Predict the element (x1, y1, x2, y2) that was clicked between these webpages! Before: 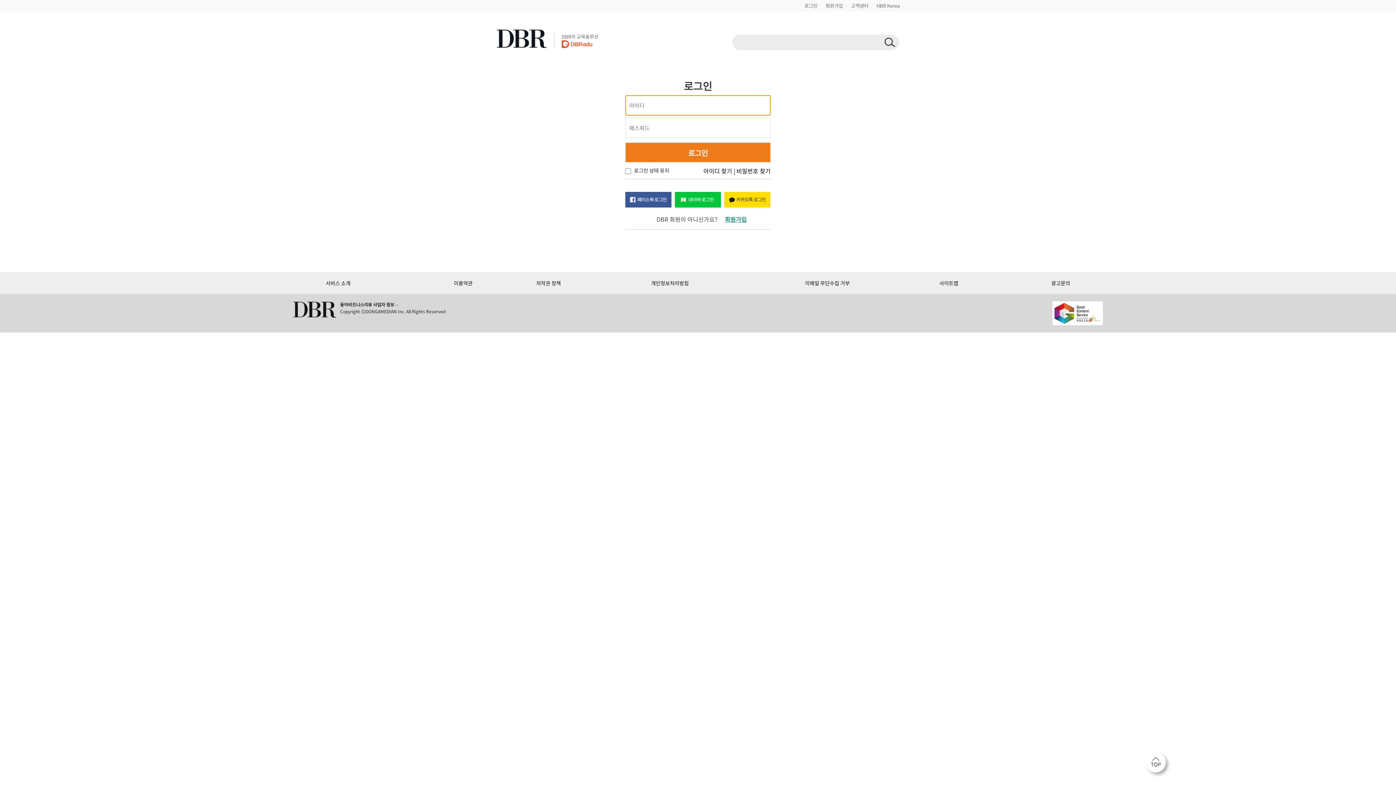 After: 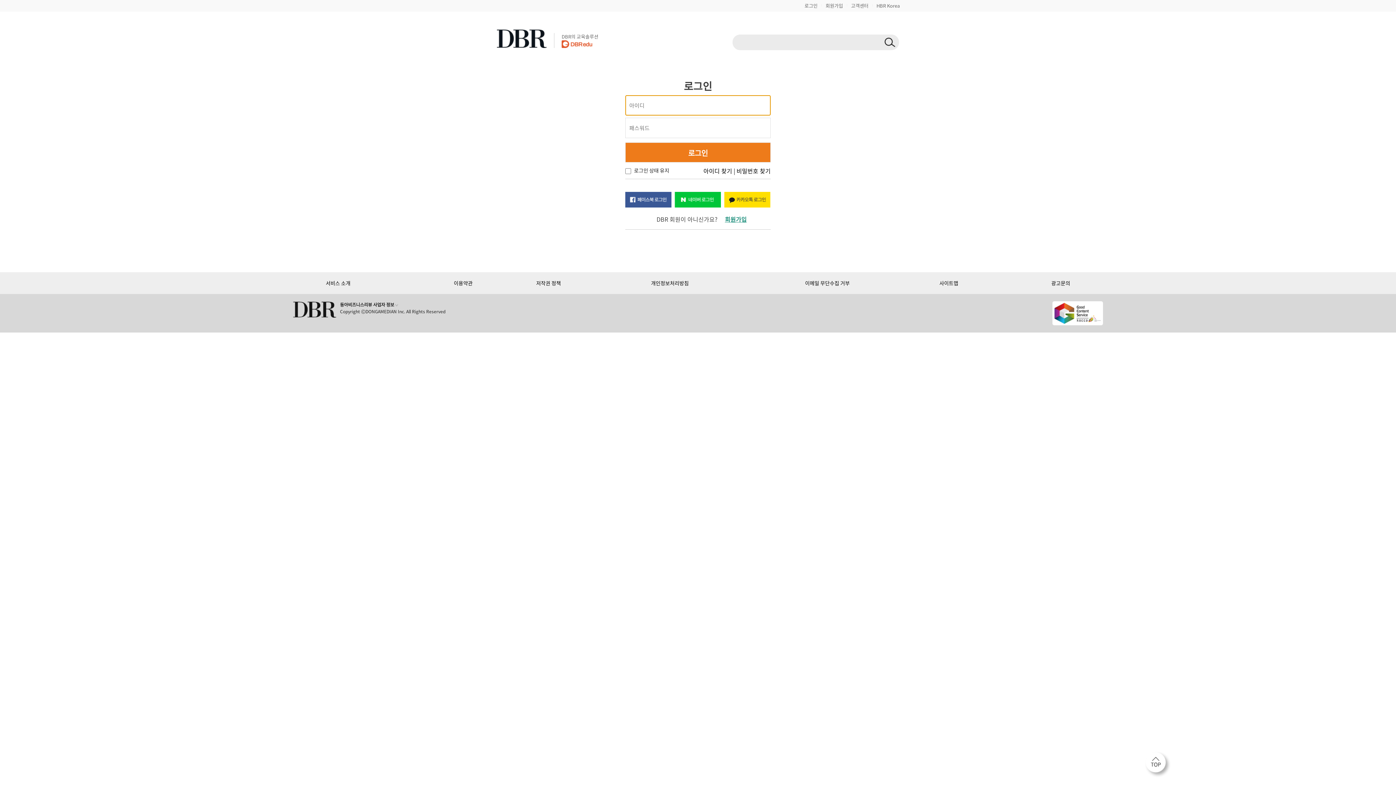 Action: bbox: (804, 2, 817, 9) label: 로그인